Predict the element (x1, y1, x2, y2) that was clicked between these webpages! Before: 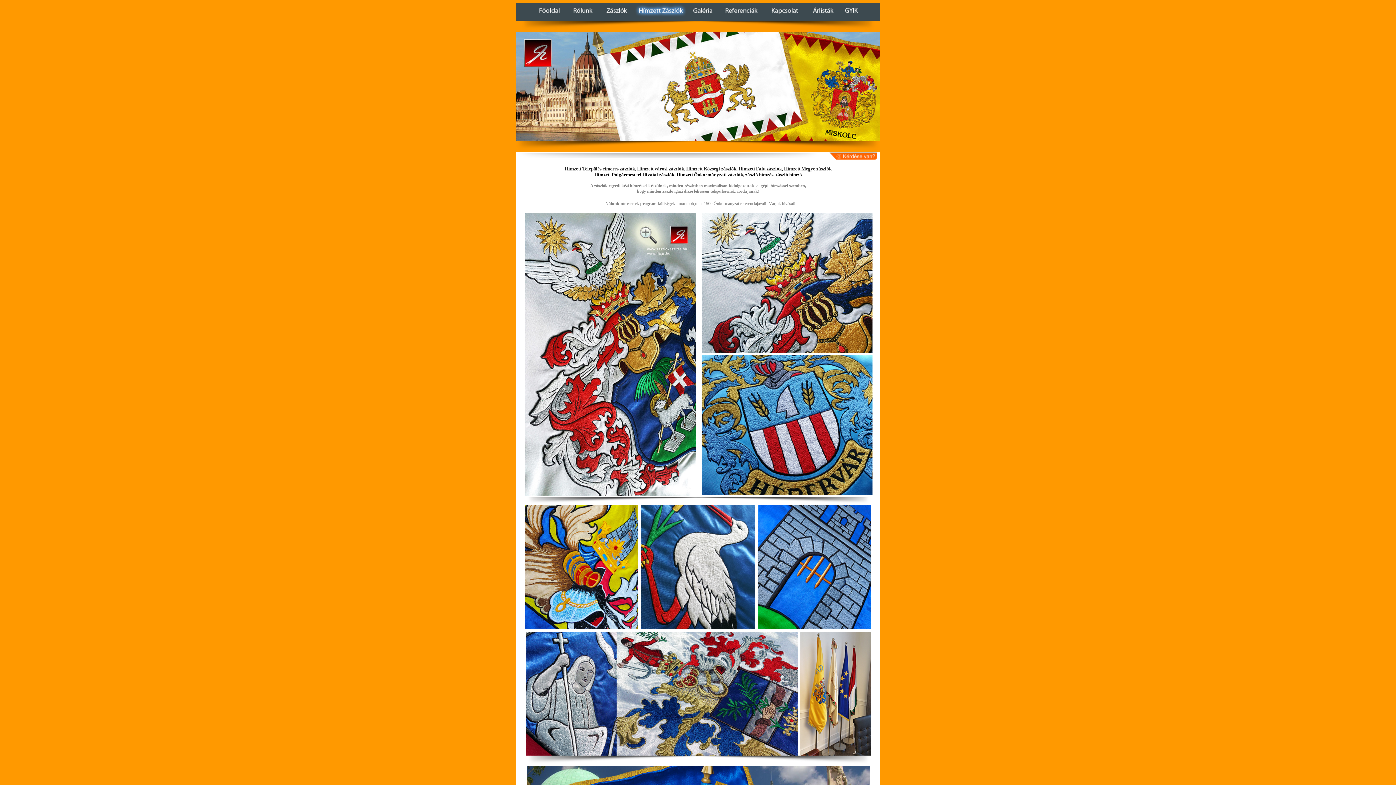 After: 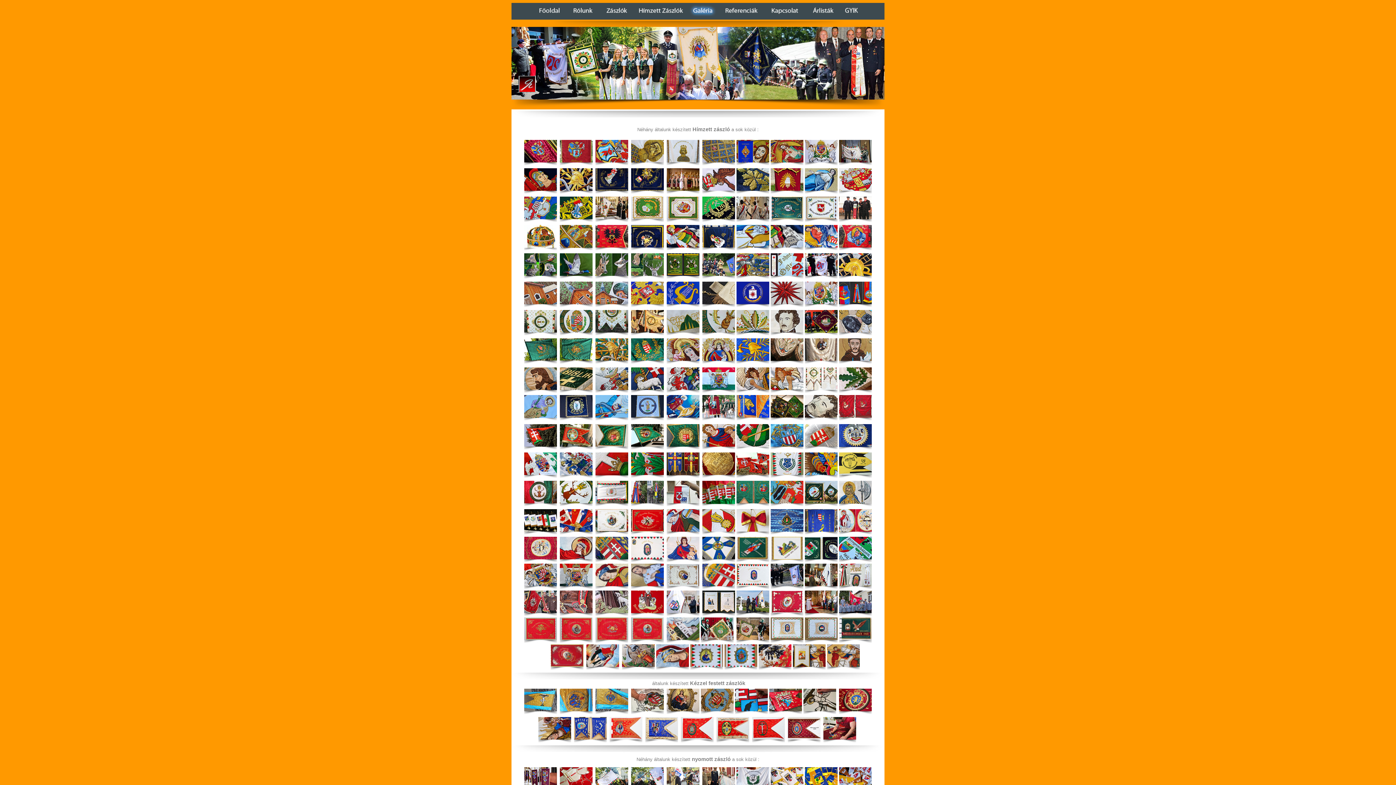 Action: bbox: (686, 13, 719, 19)